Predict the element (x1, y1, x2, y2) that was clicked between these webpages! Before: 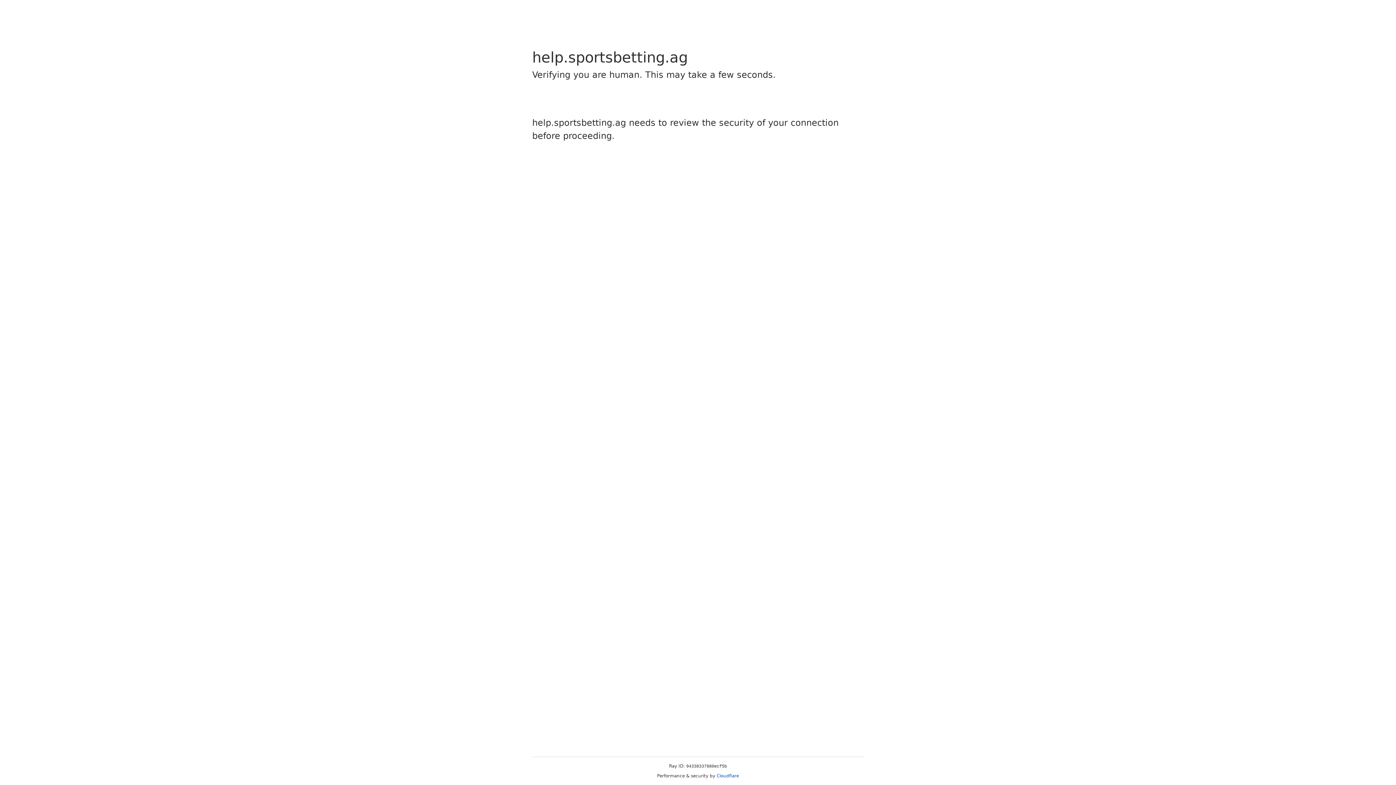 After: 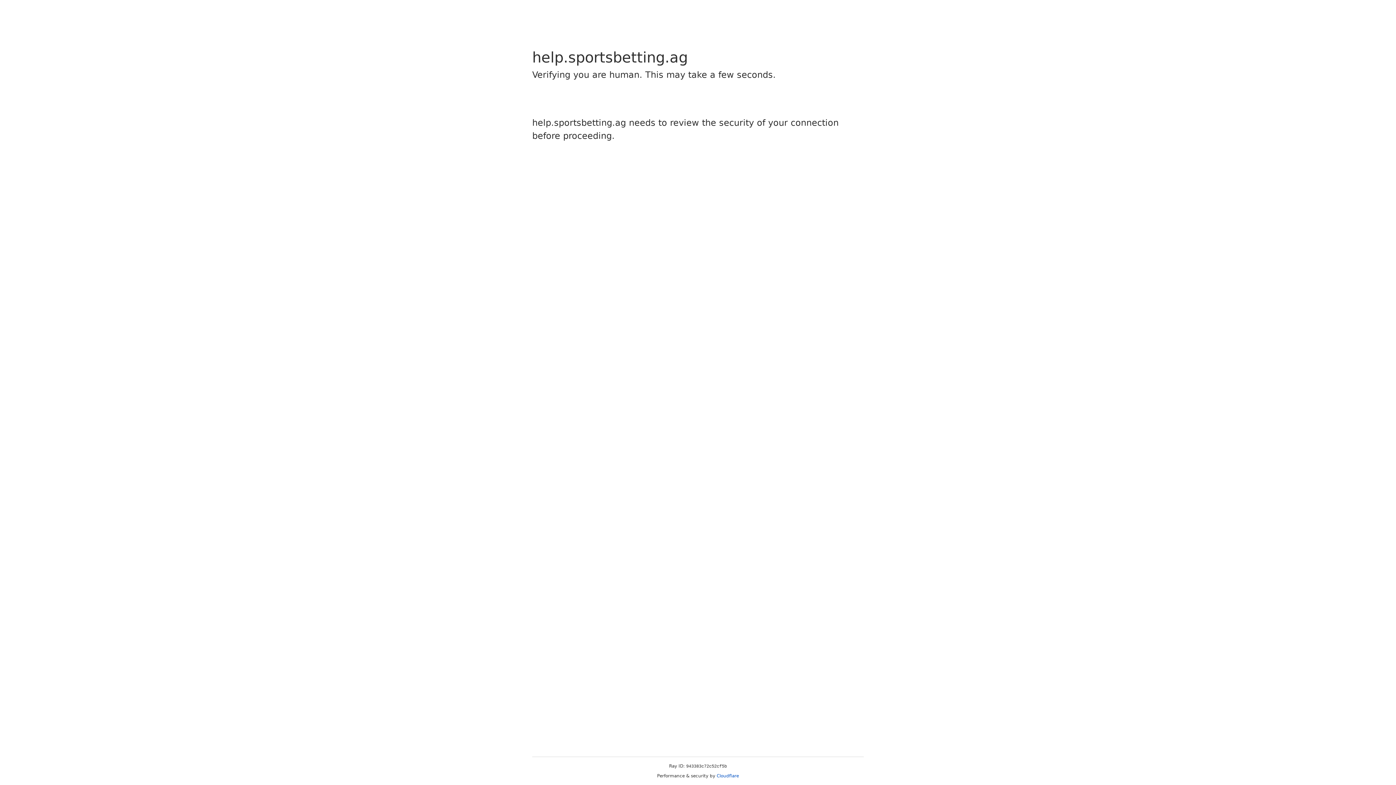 Action: bbox: (716, 773, 739, 778) label: Cloudflare